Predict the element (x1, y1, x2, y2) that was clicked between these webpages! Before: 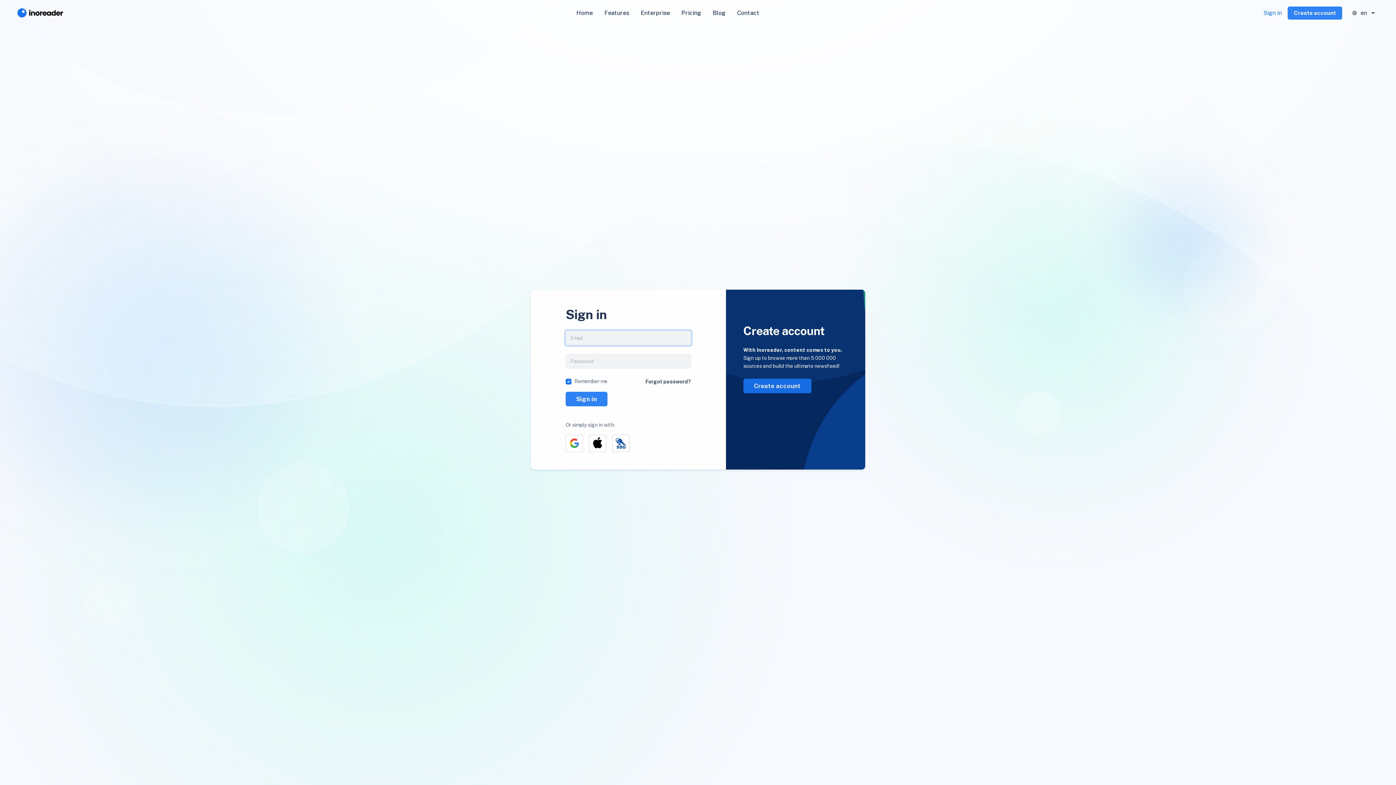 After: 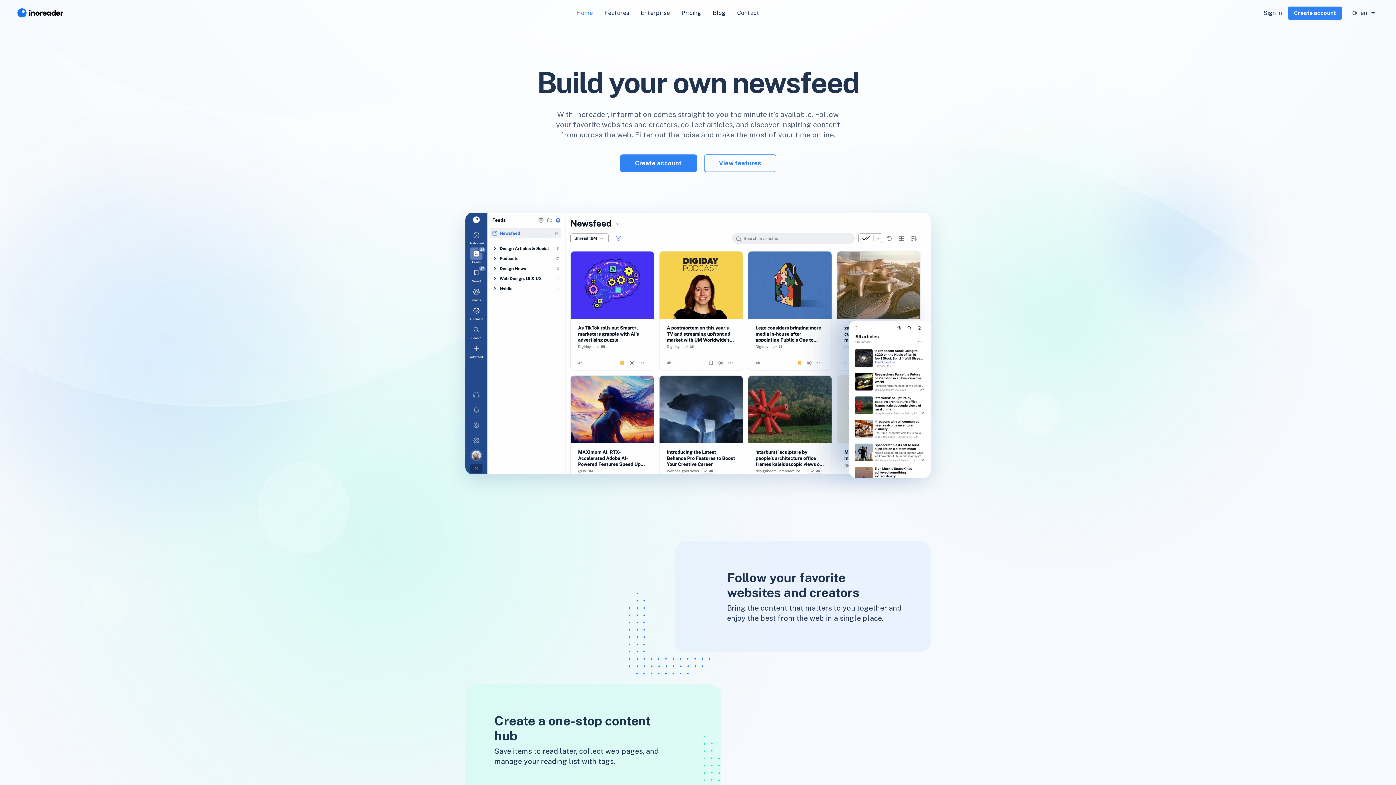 Action: label: Home bbox: (570, 5, 598, 20)